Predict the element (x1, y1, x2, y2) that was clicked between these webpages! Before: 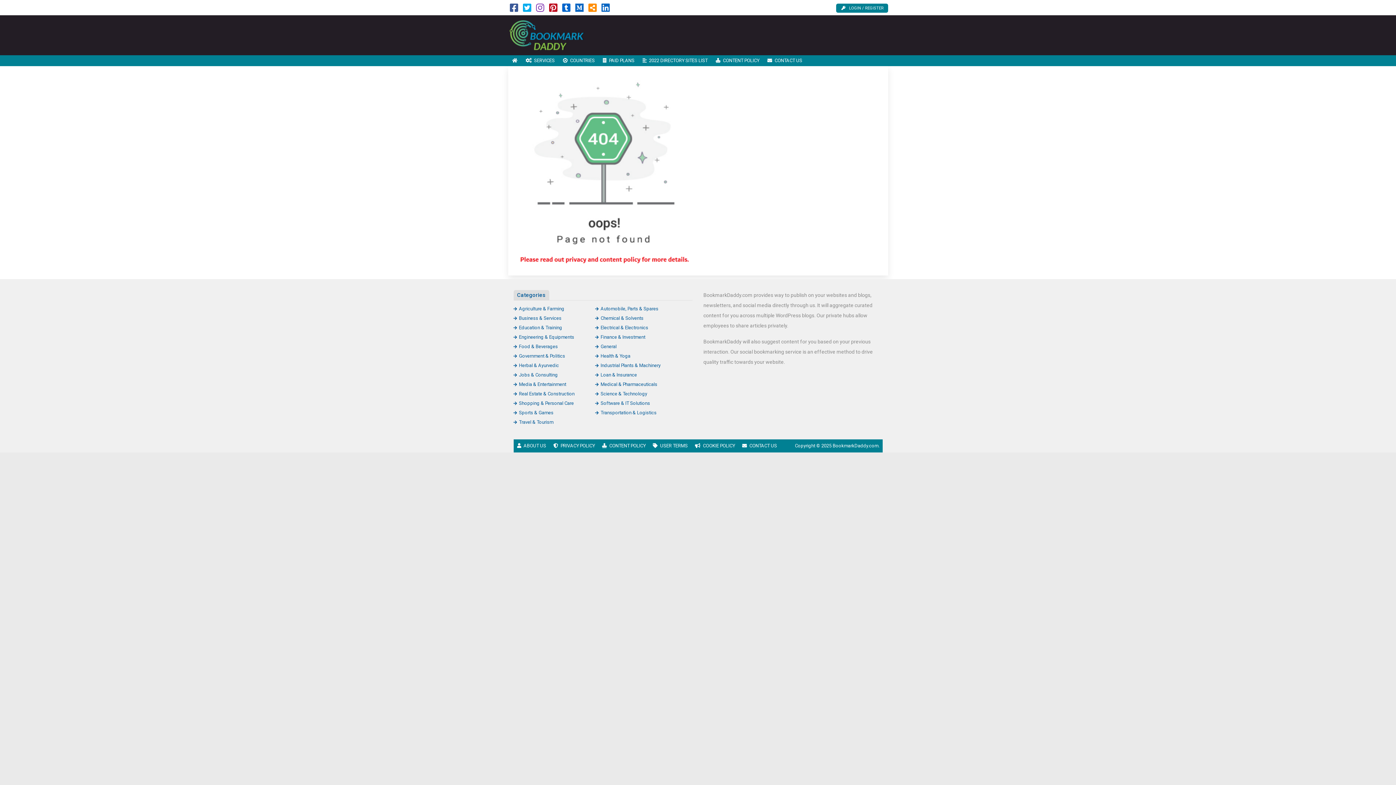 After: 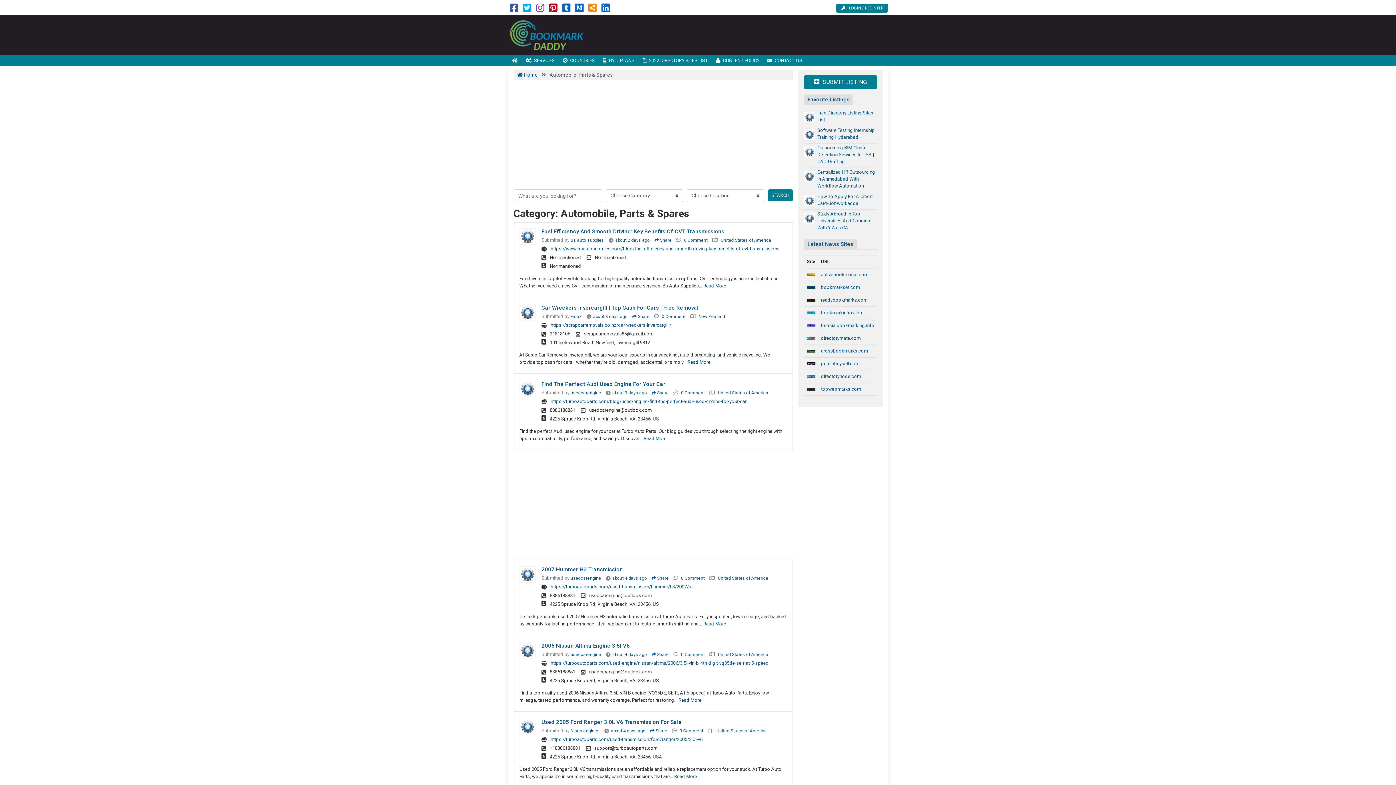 Action: label: Automobile, Parts & Spares bbox: (595, 306, 658, 311)